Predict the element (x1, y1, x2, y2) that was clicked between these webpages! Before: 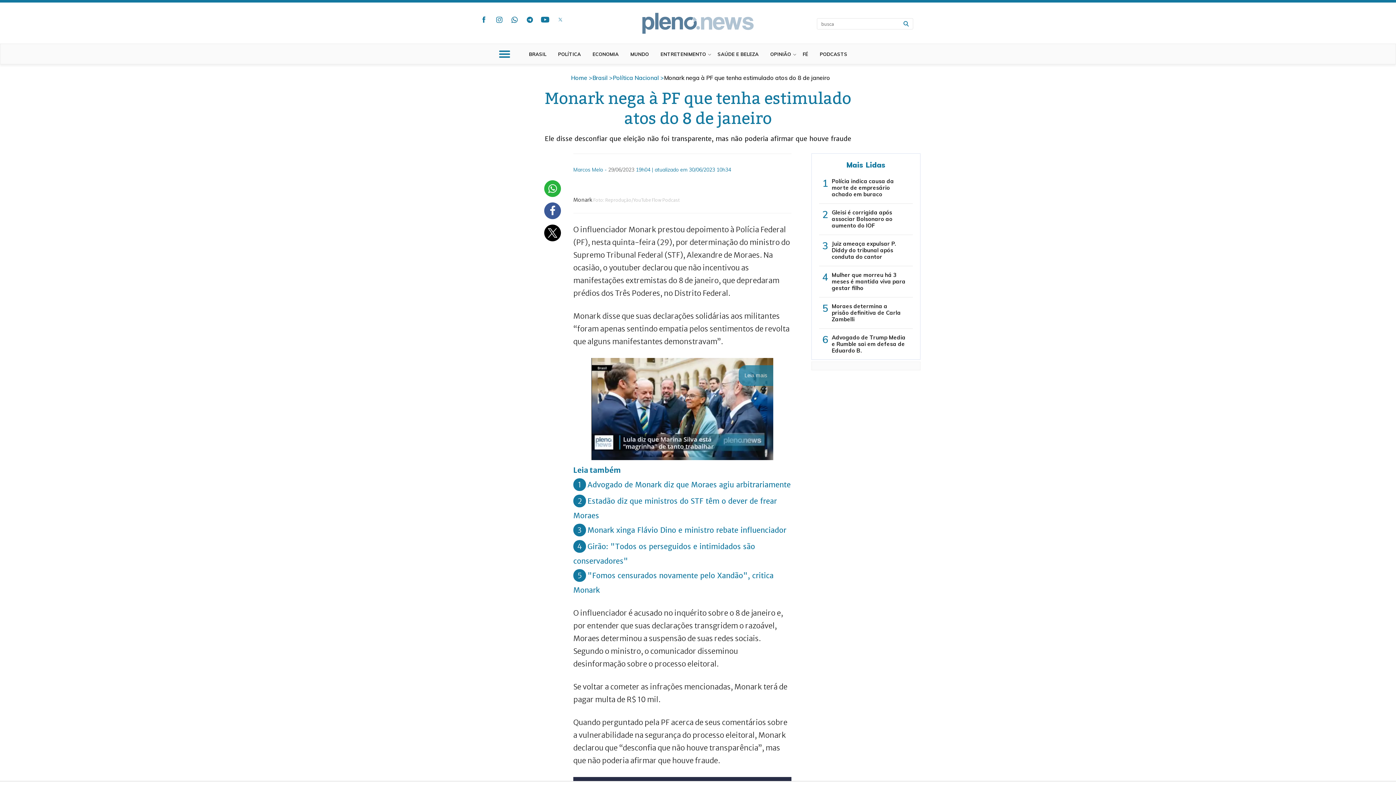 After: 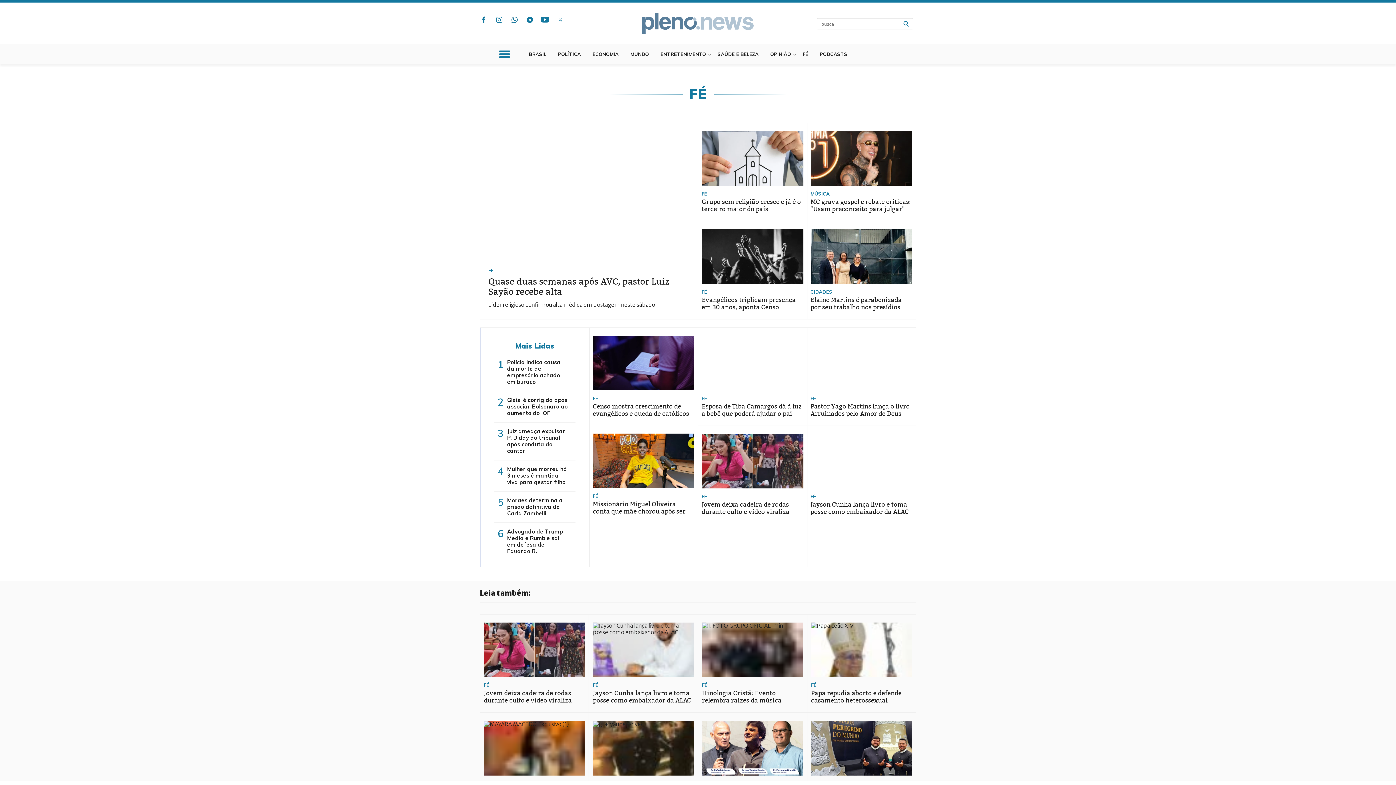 Action: label: FÉ bbox: (802, 44, 814, 64)